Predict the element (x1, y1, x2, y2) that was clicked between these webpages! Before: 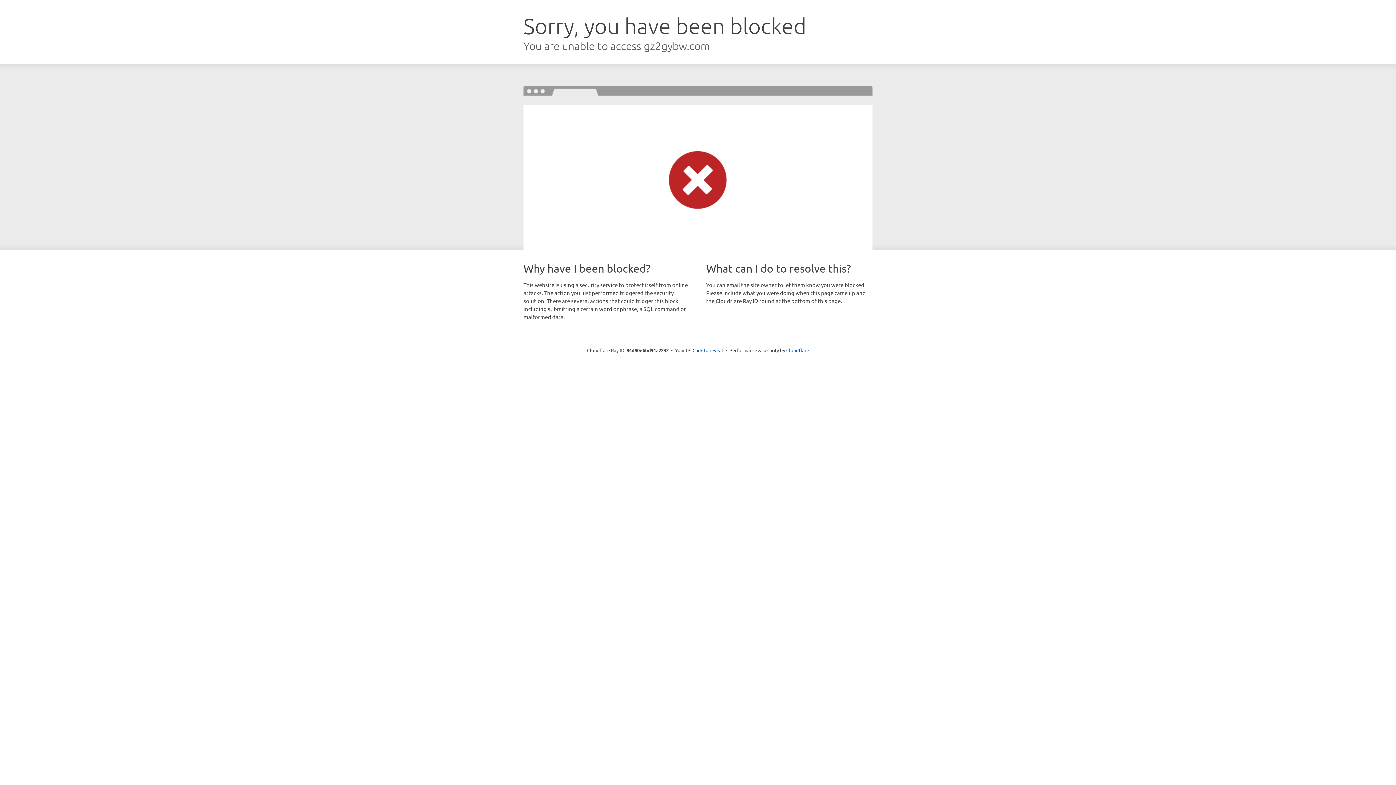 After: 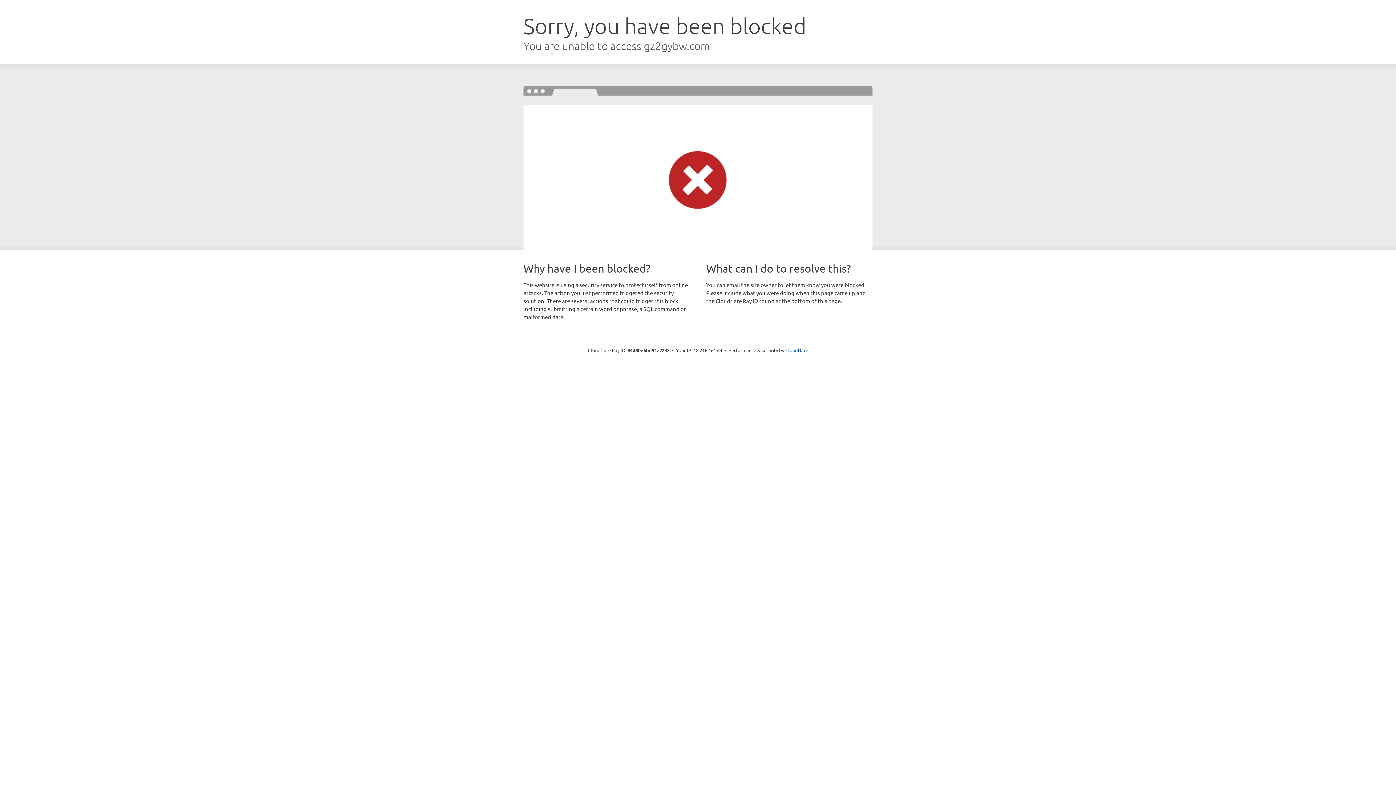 Action: label: Click to reveal bbox: (692, 346, 723, 353)